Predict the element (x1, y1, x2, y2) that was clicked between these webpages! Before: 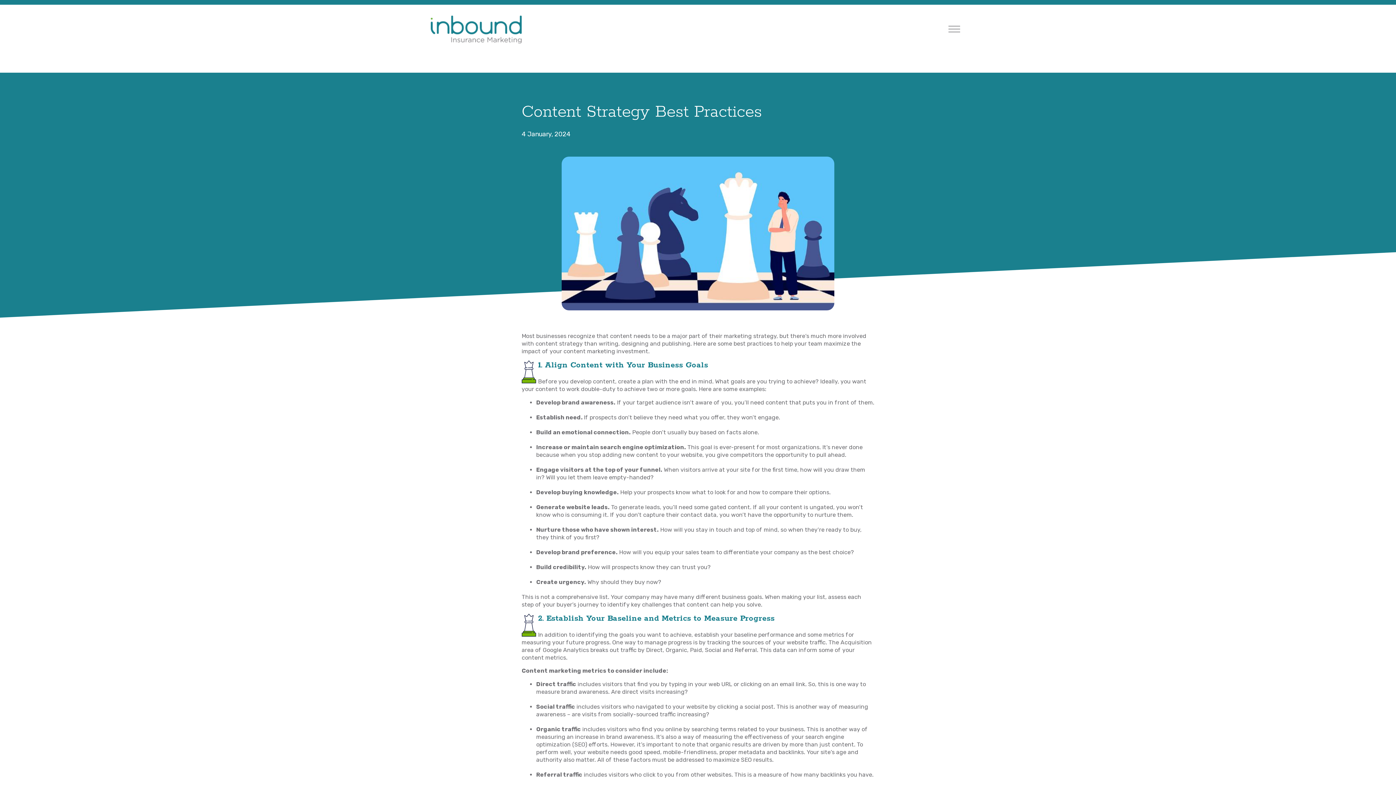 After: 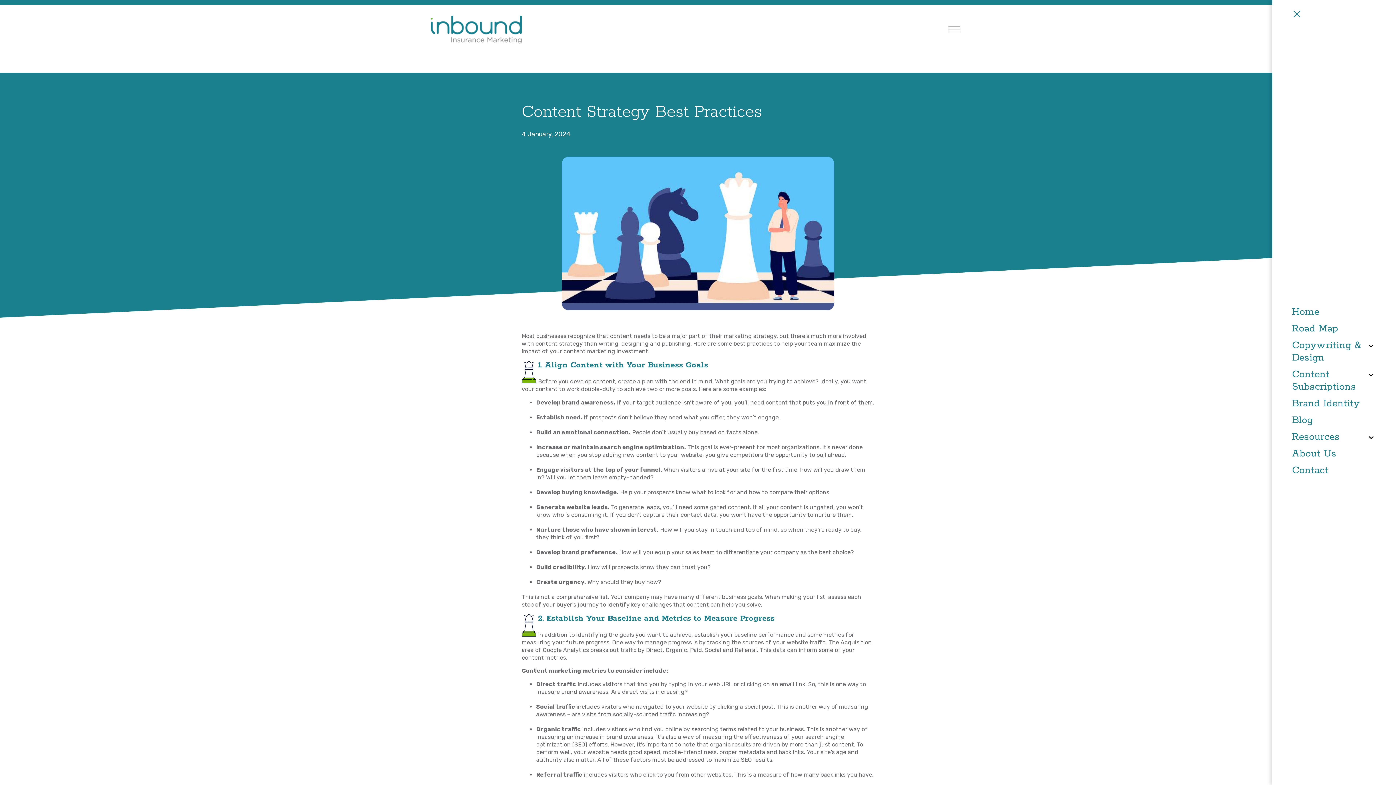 Action: bbox: (943, 18, 965, 40)